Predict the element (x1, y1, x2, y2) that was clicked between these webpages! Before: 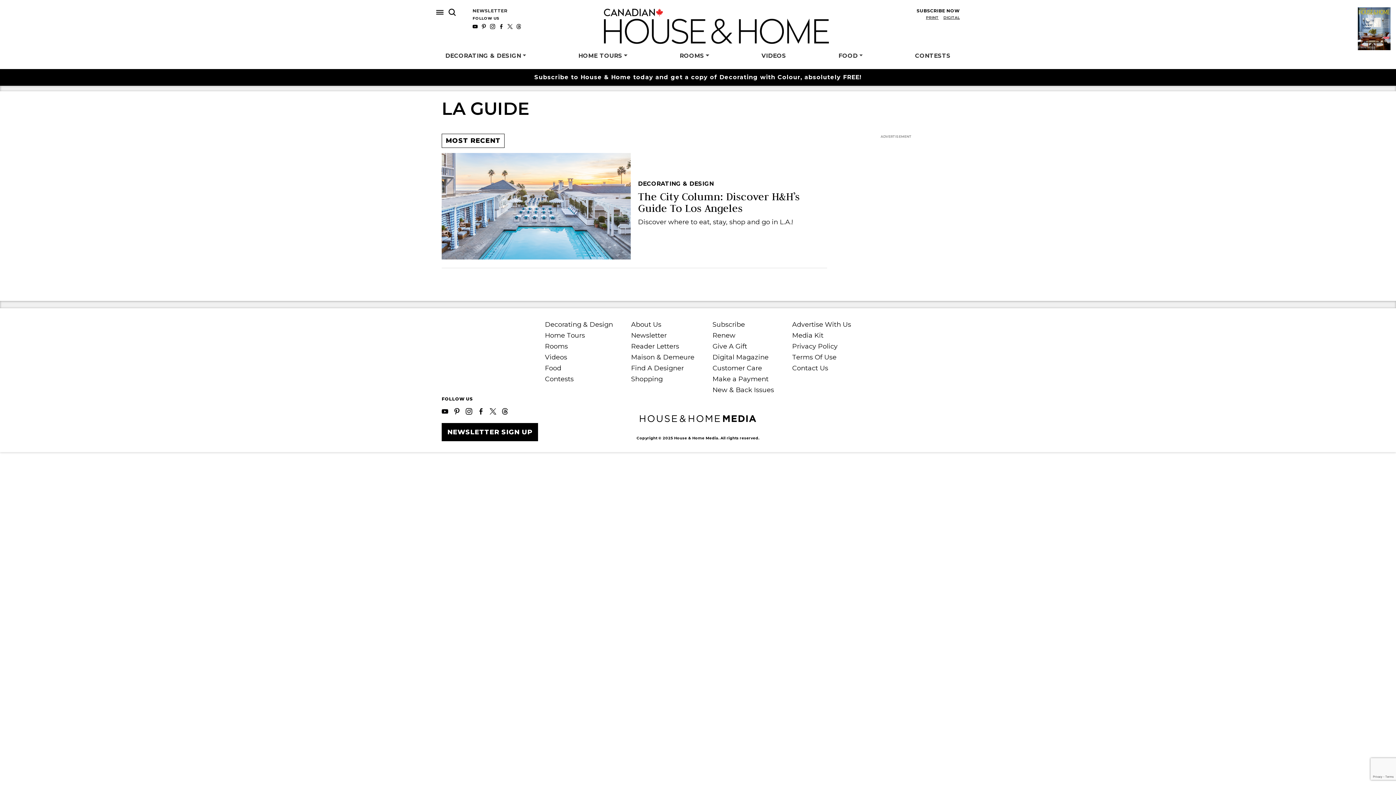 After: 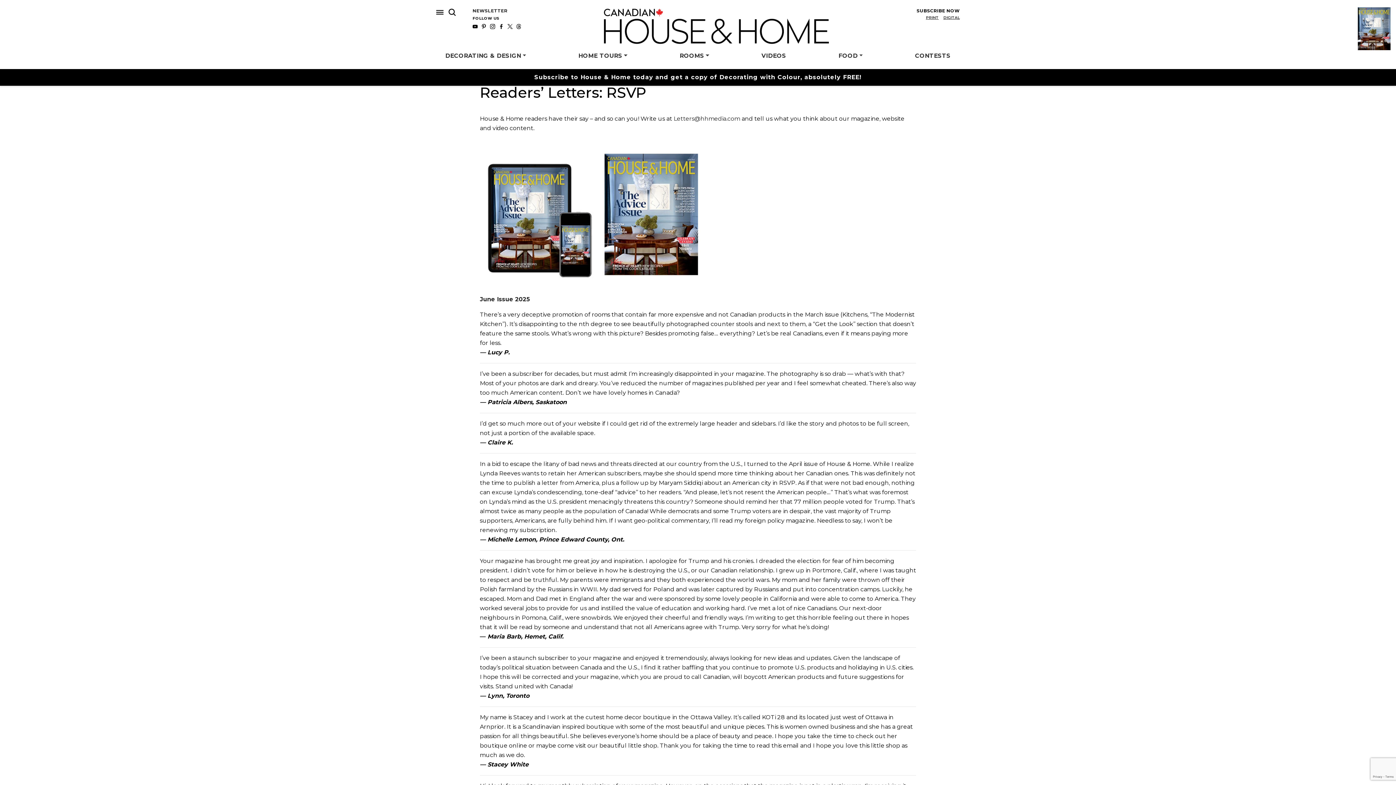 Action: label: Reader Letters bbox: (631, 342, 679, 350)